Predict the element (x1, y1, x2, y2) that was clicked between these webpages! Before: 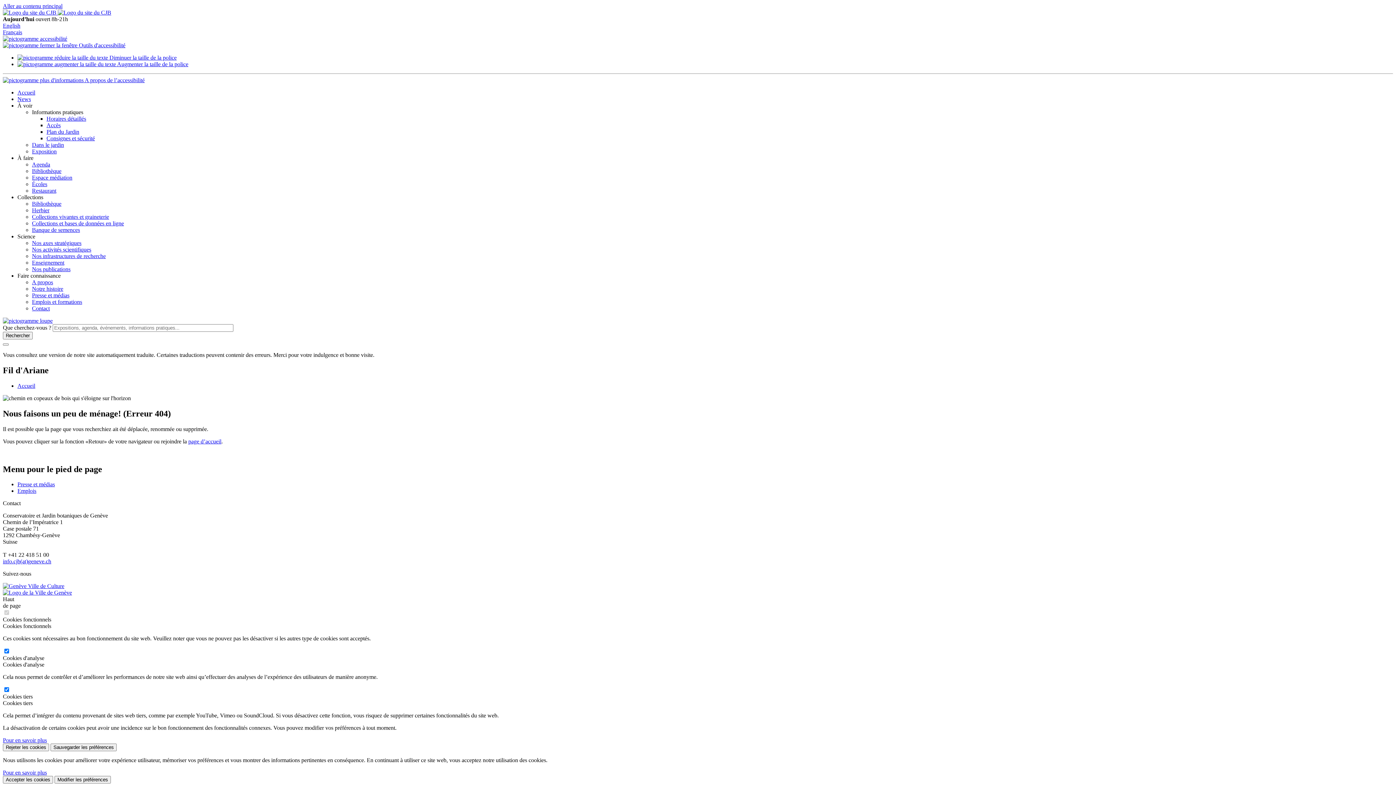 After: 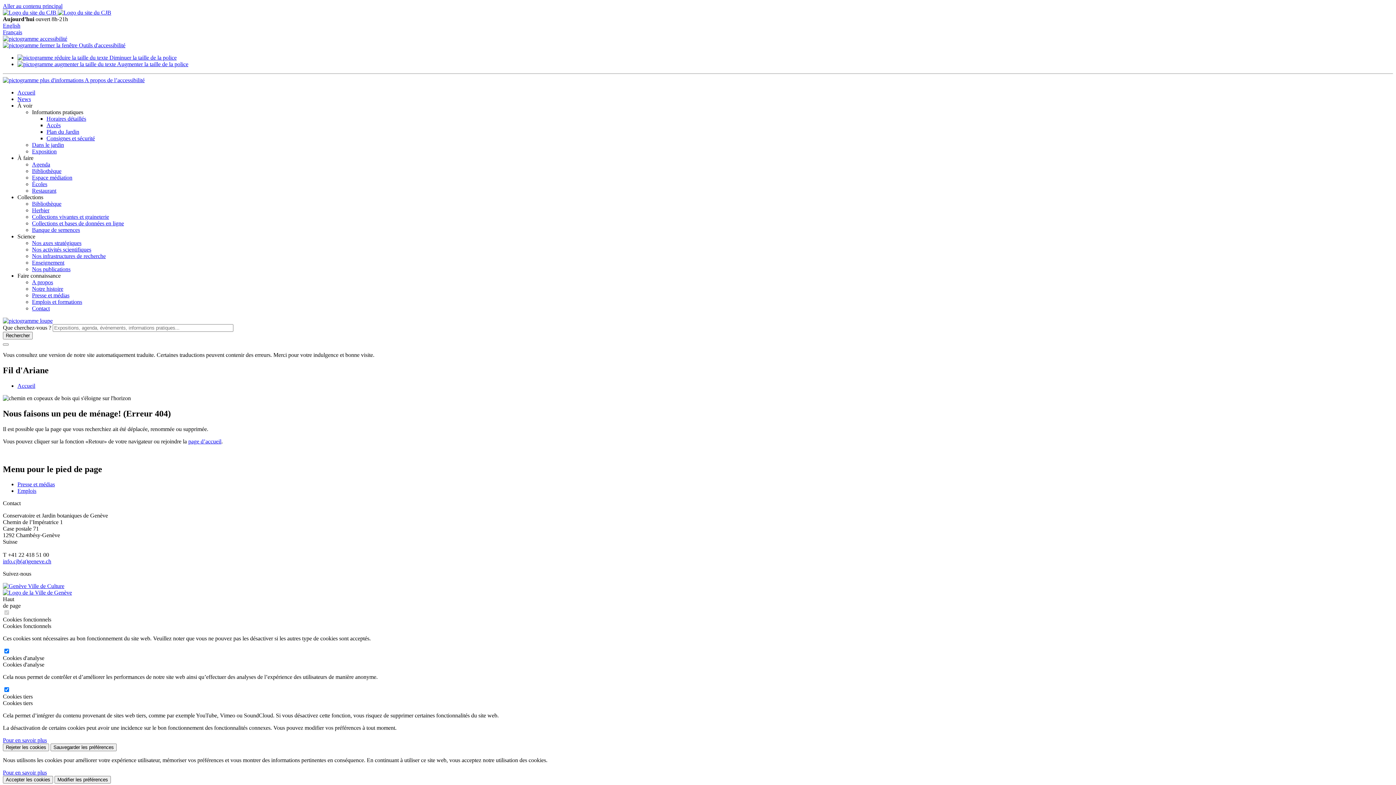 Action: bbox: (32, 253, 105, 259) label: Nos infrastructures de recherche